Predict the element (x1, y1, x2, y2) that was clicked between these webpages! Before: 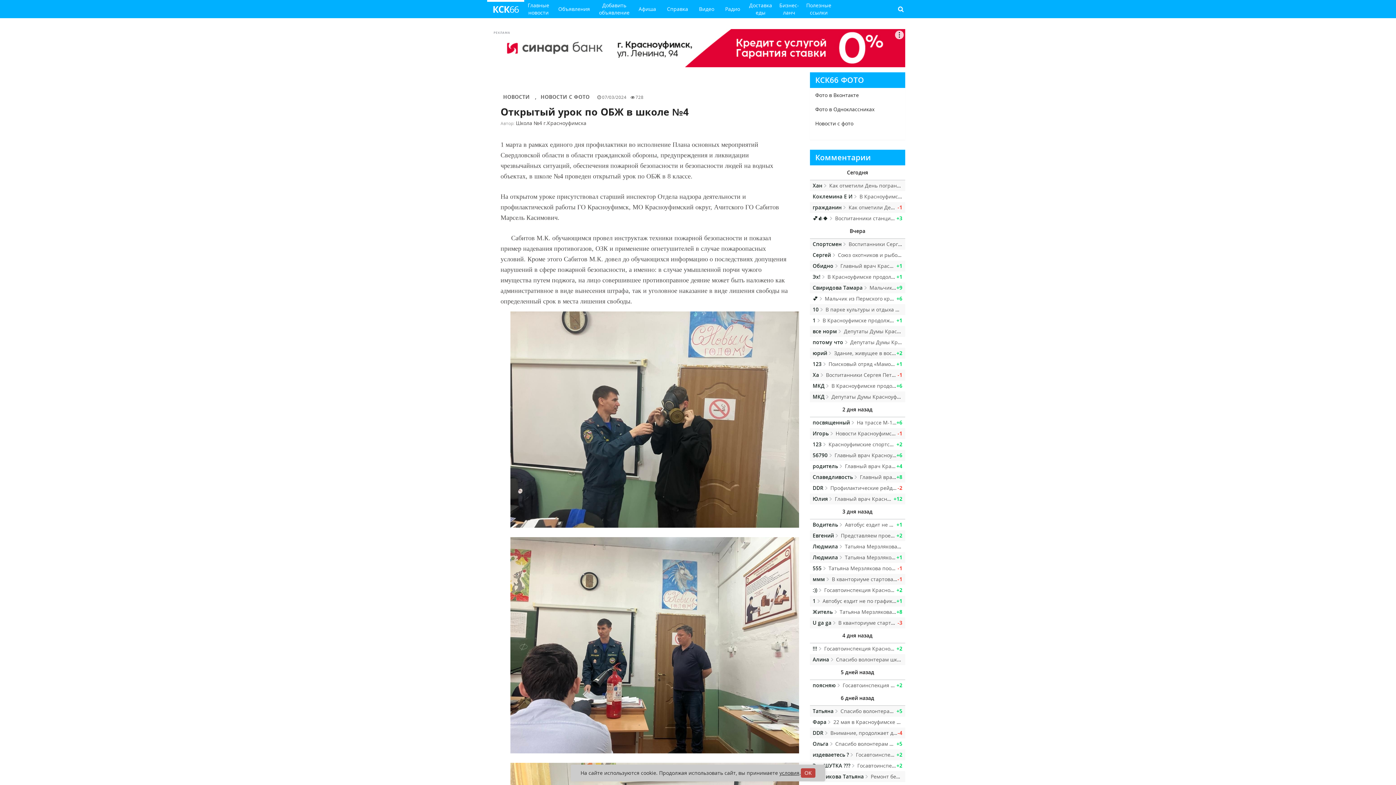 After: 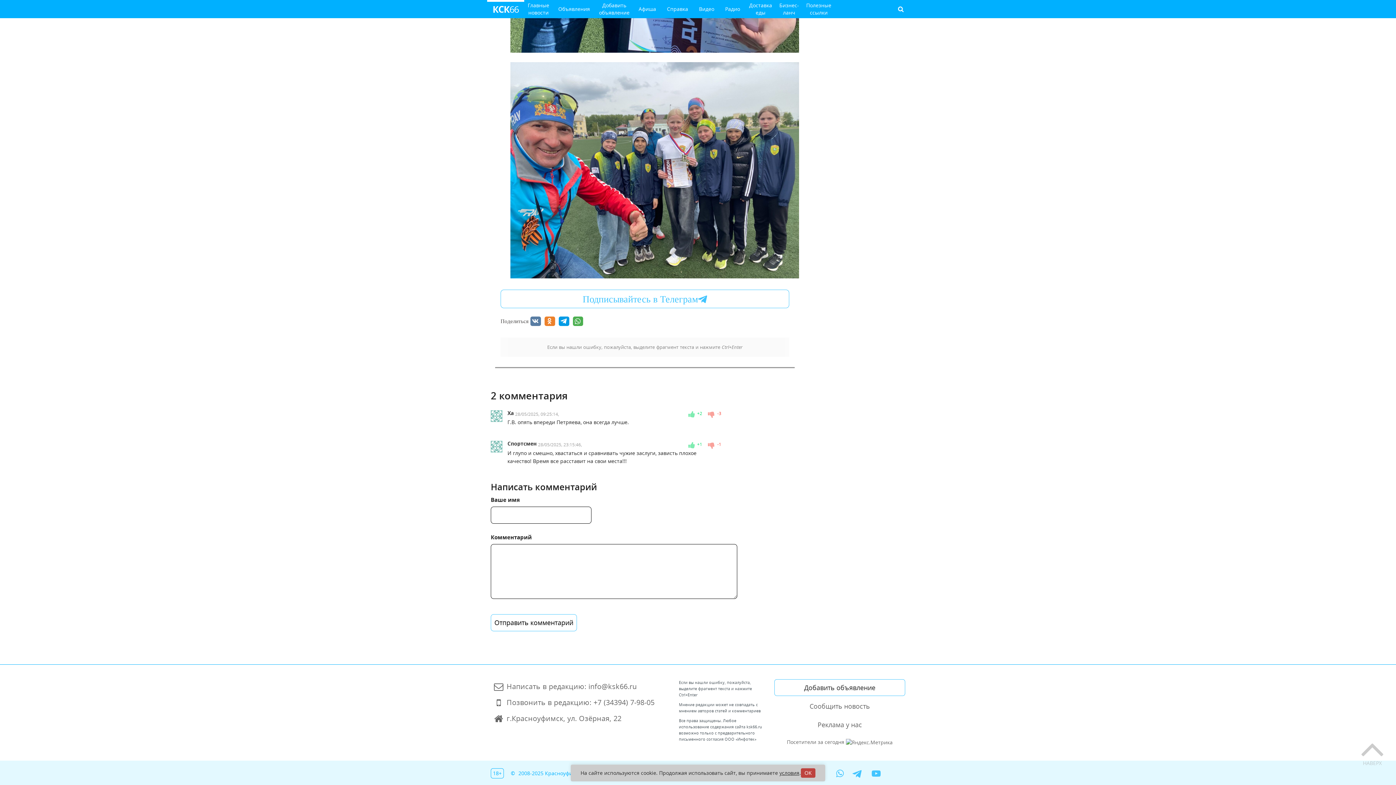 Action: label: -1
Ха Воспитанники Сергея Петряева стали победителями и призерами первенства Свердловской области по легкой атлетике bbox: (810, 369, 905, 381)